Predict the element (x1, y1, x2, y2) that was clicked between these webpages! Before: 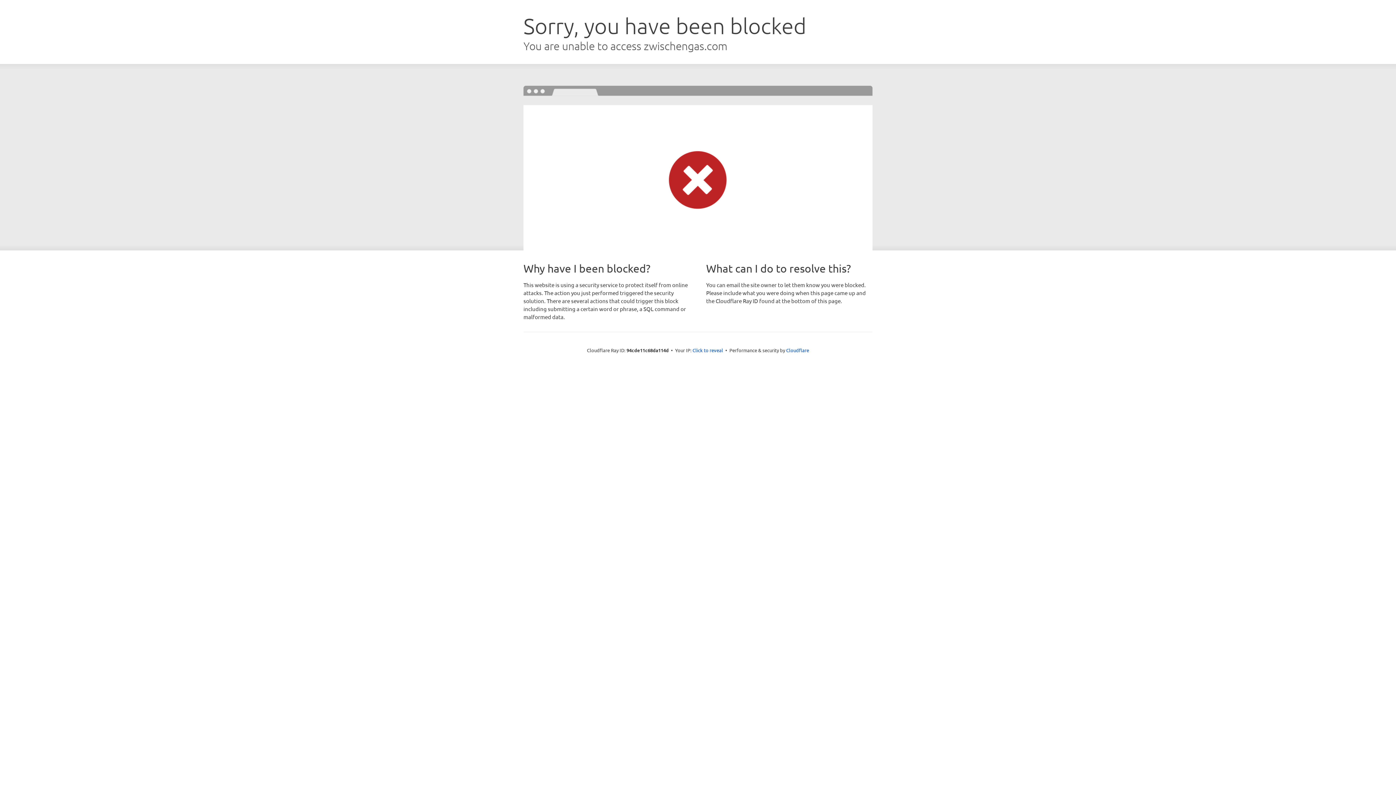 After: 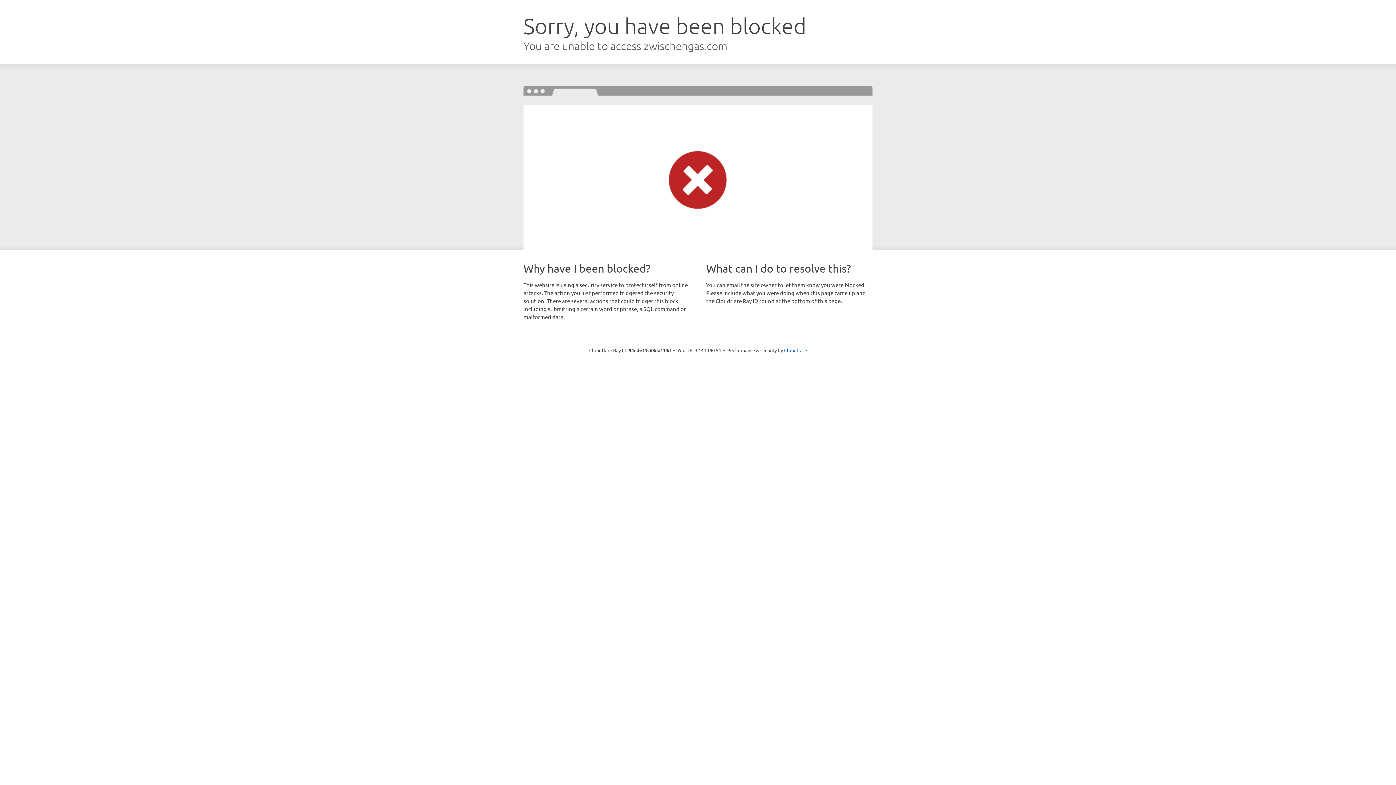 Action: bbox: (692, 346, 723, 353) label: Click to reveal